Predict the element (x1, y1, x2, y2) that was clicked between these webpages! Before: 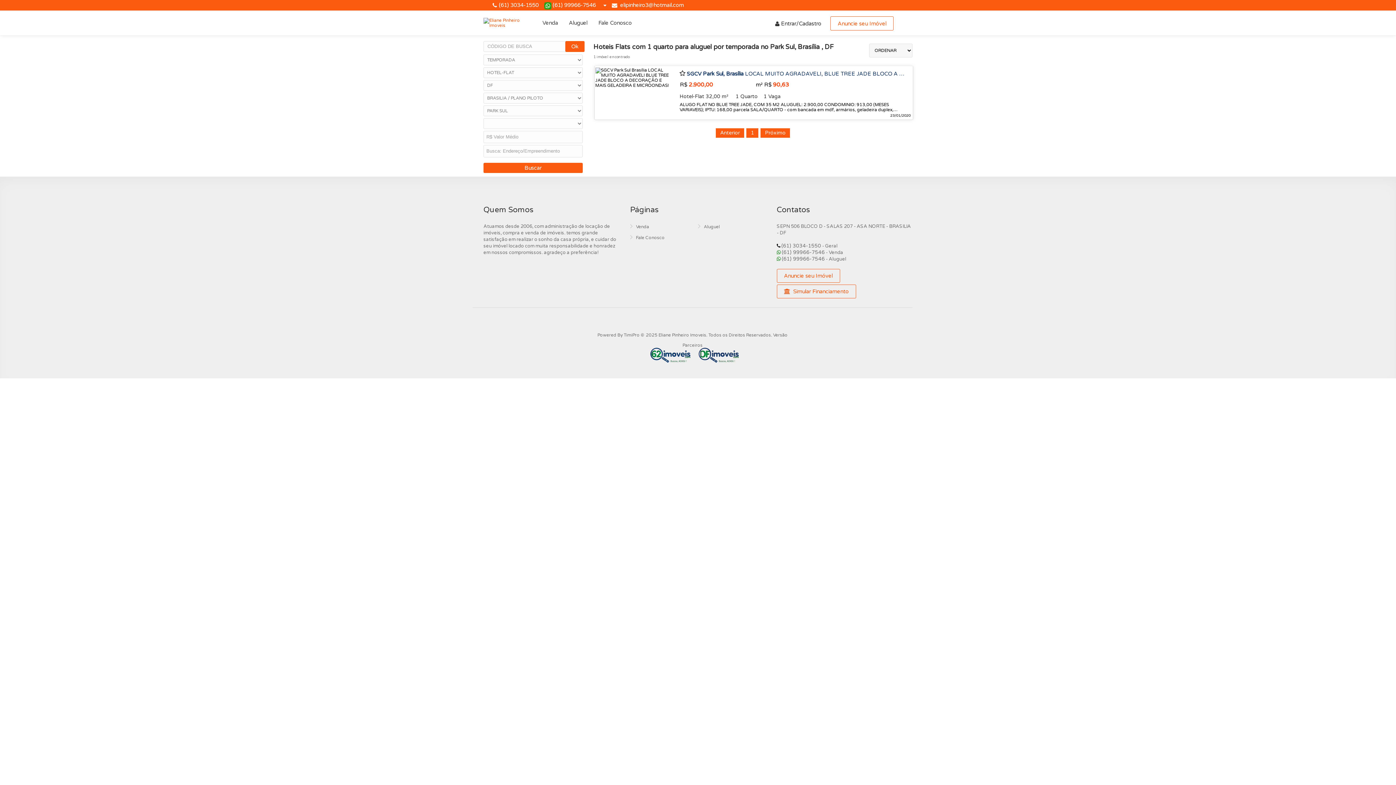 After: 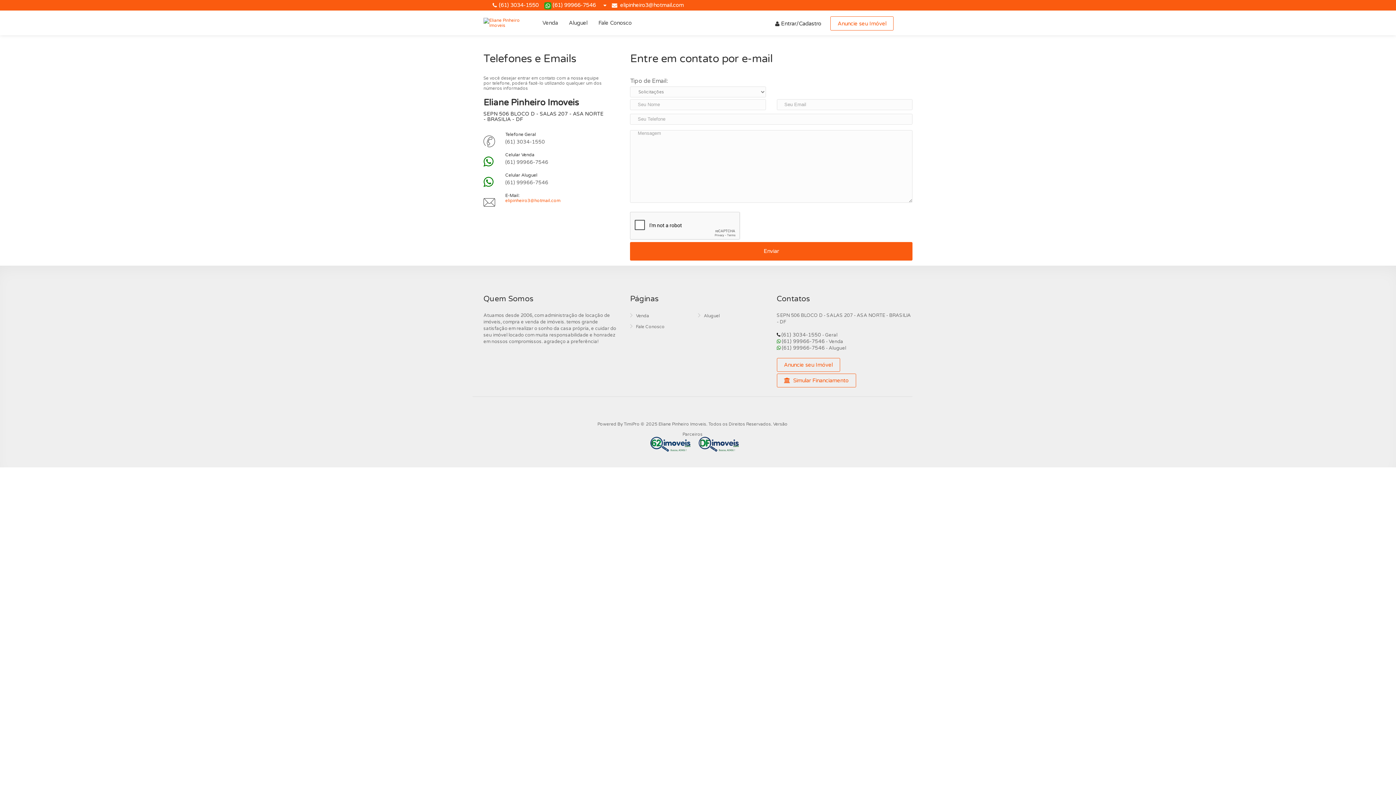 Action: bbox: (630, 234, 664, 244) label: Fale Conosco